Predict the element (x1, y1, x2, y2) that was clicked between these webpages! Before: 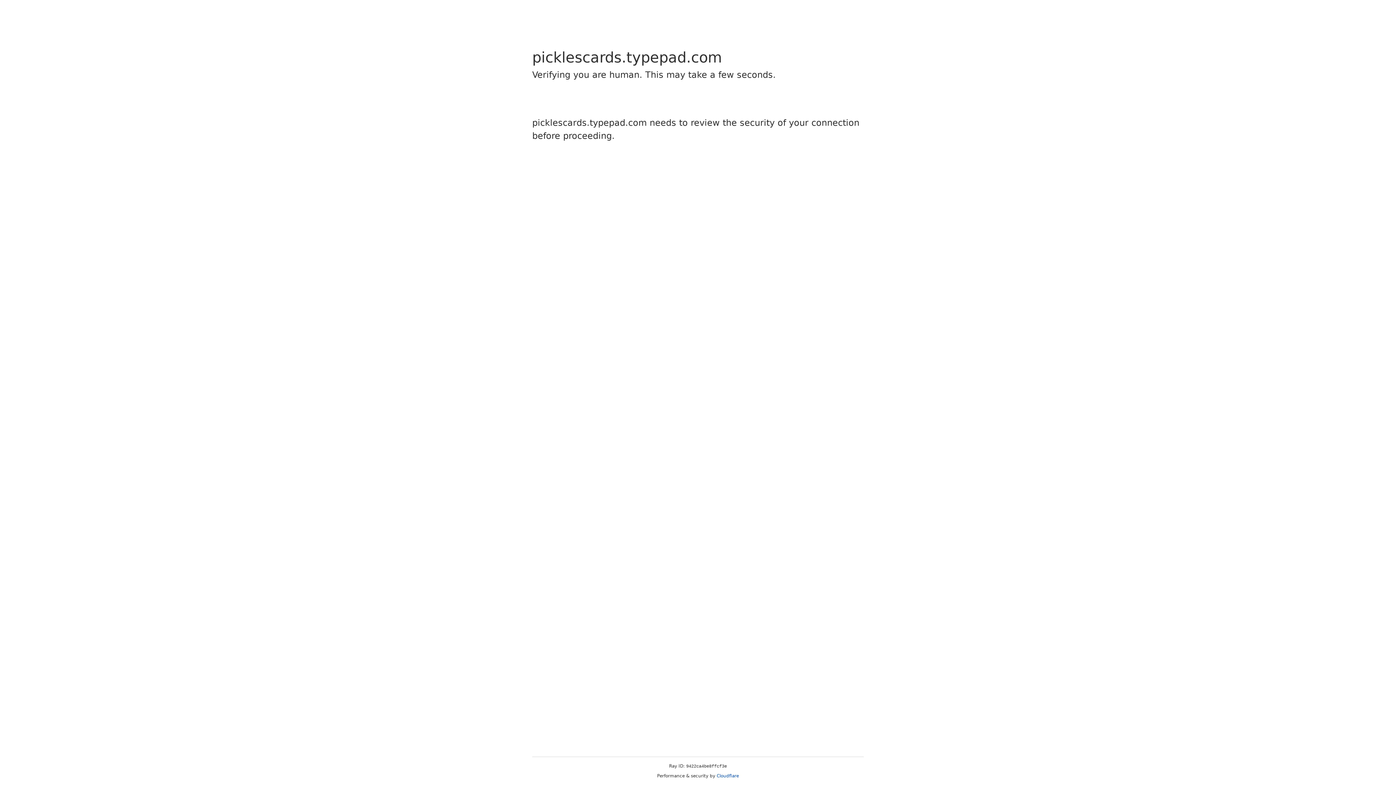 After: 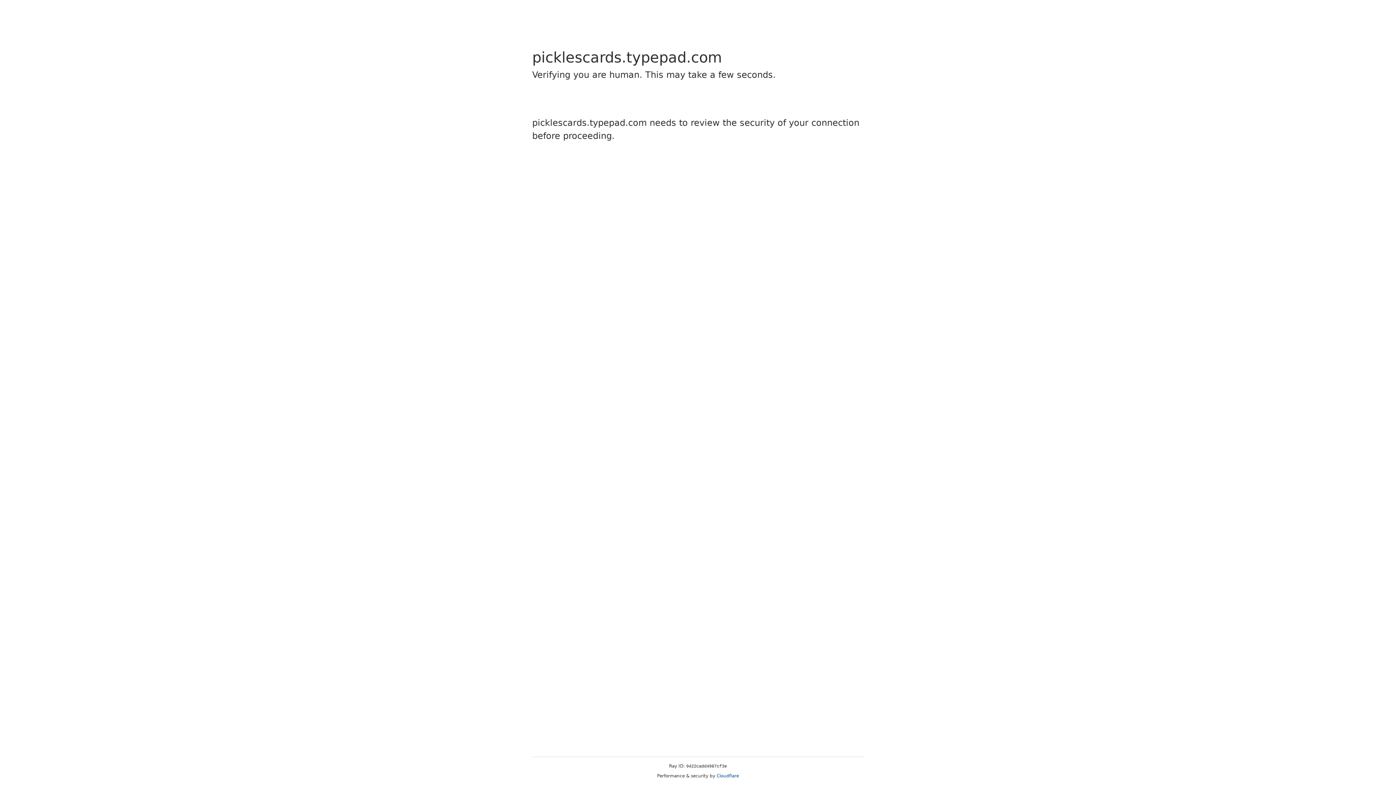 Action: bbox: (716, 773, 739, 778) label: Cloudflare